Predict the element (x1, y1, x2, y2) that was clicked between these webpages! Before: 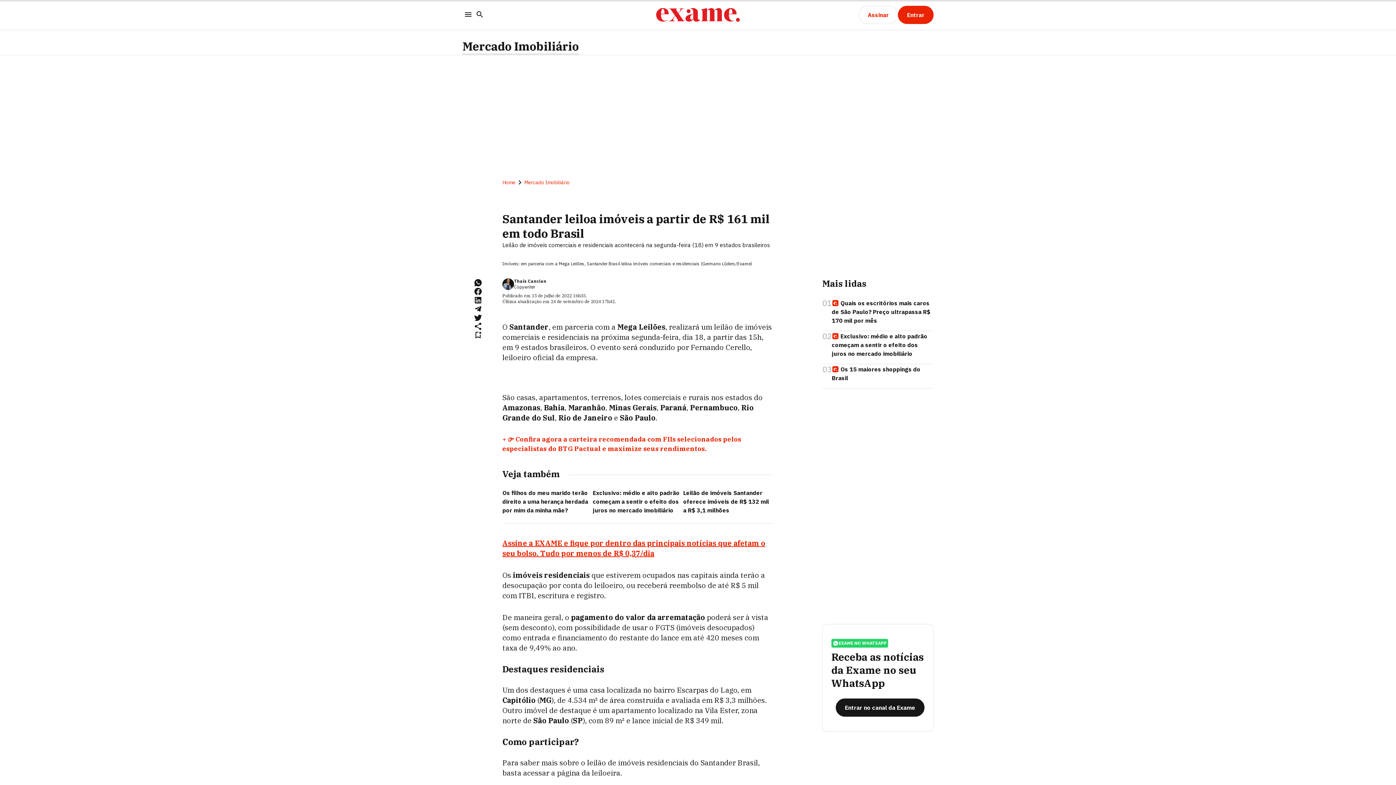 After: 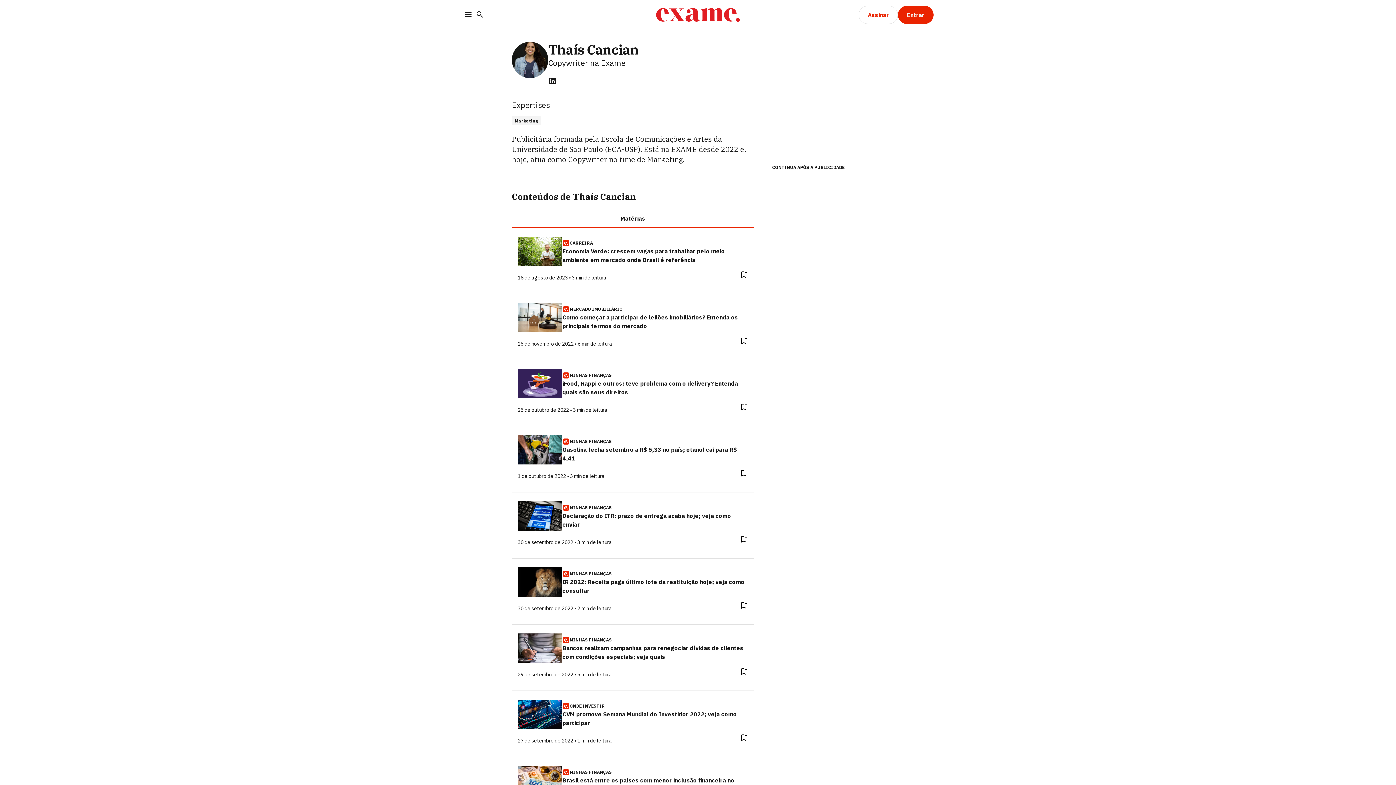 Action: bbox: (514, 278, 546, 284) label: Thaís Cancian